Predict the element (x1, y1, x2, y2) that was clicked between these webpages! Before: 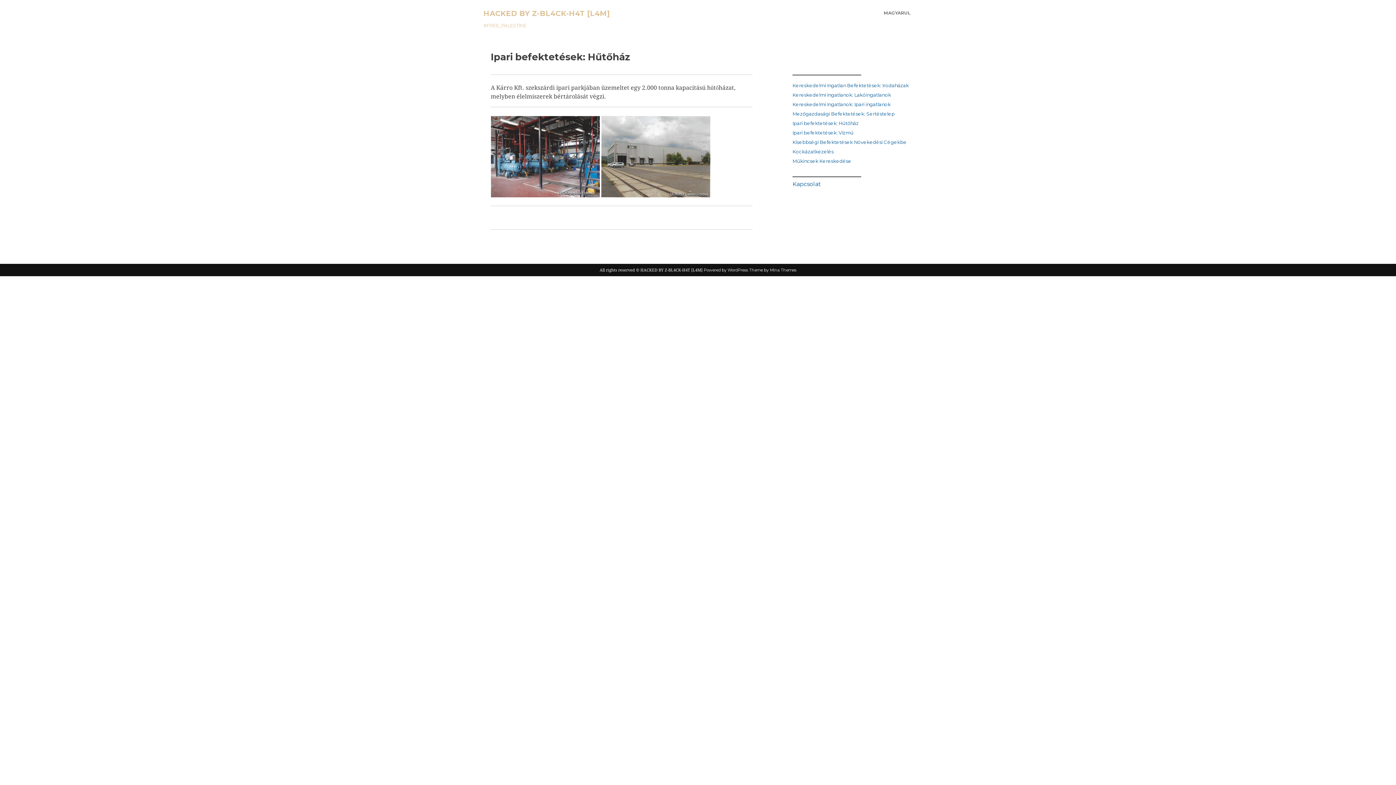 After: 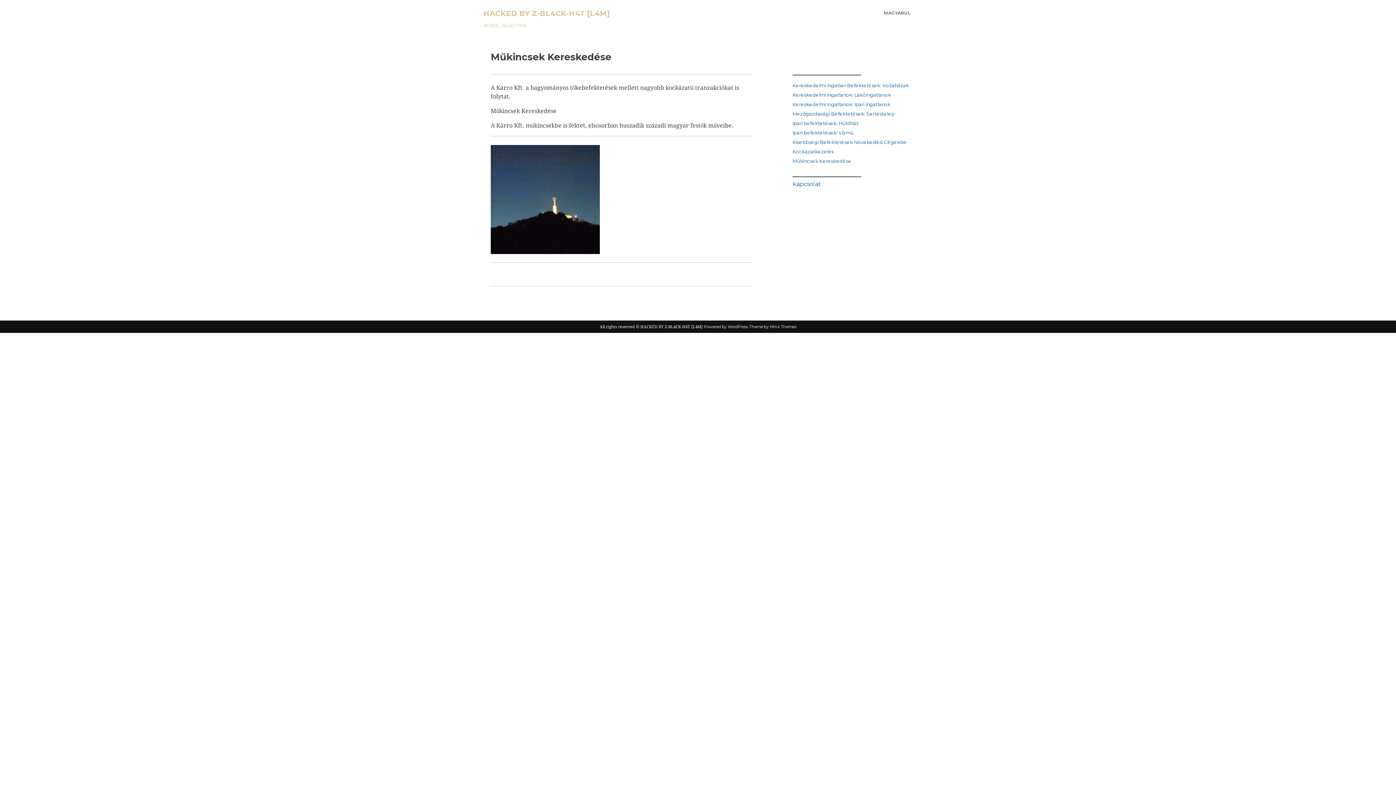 Action: label: Műkincsek Kereskedése bbox: (792, 158, 851, 164)